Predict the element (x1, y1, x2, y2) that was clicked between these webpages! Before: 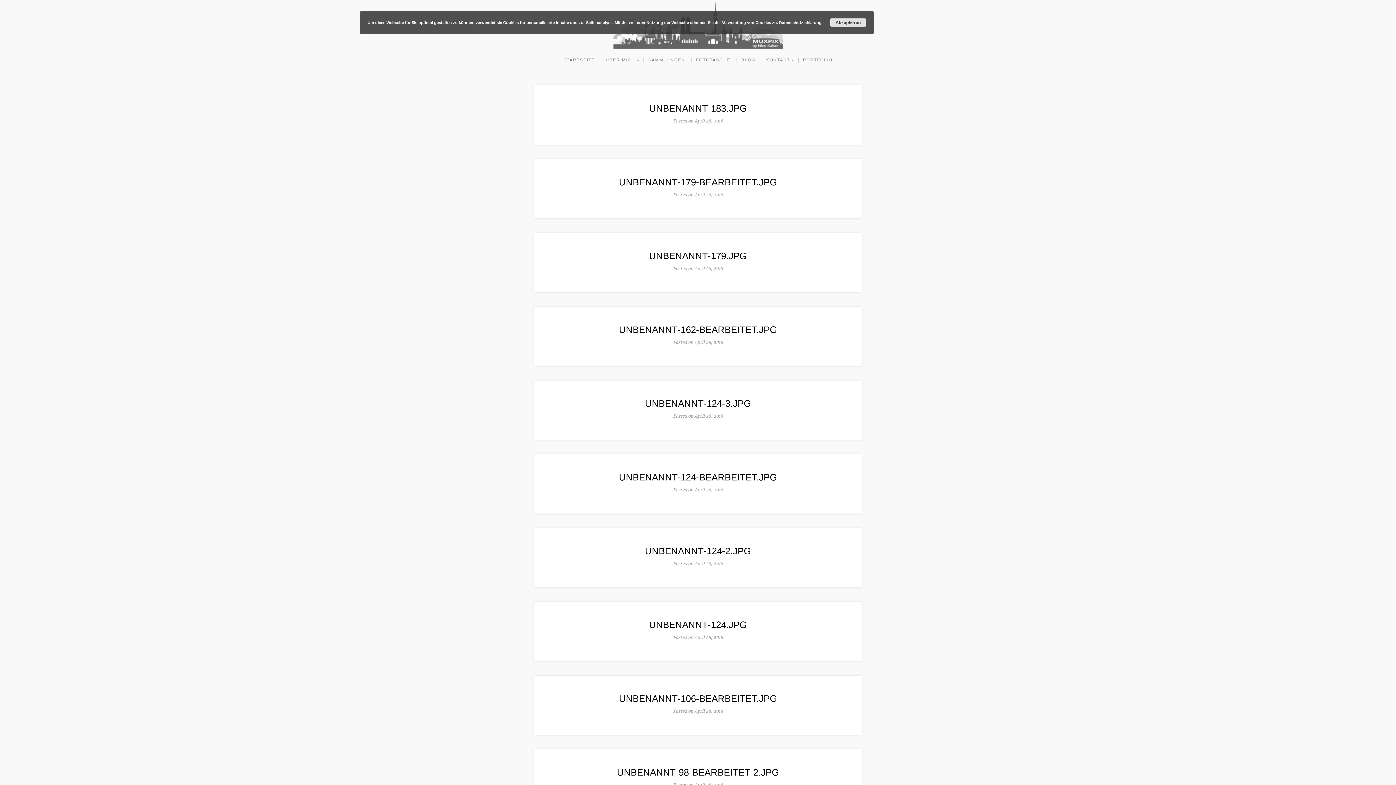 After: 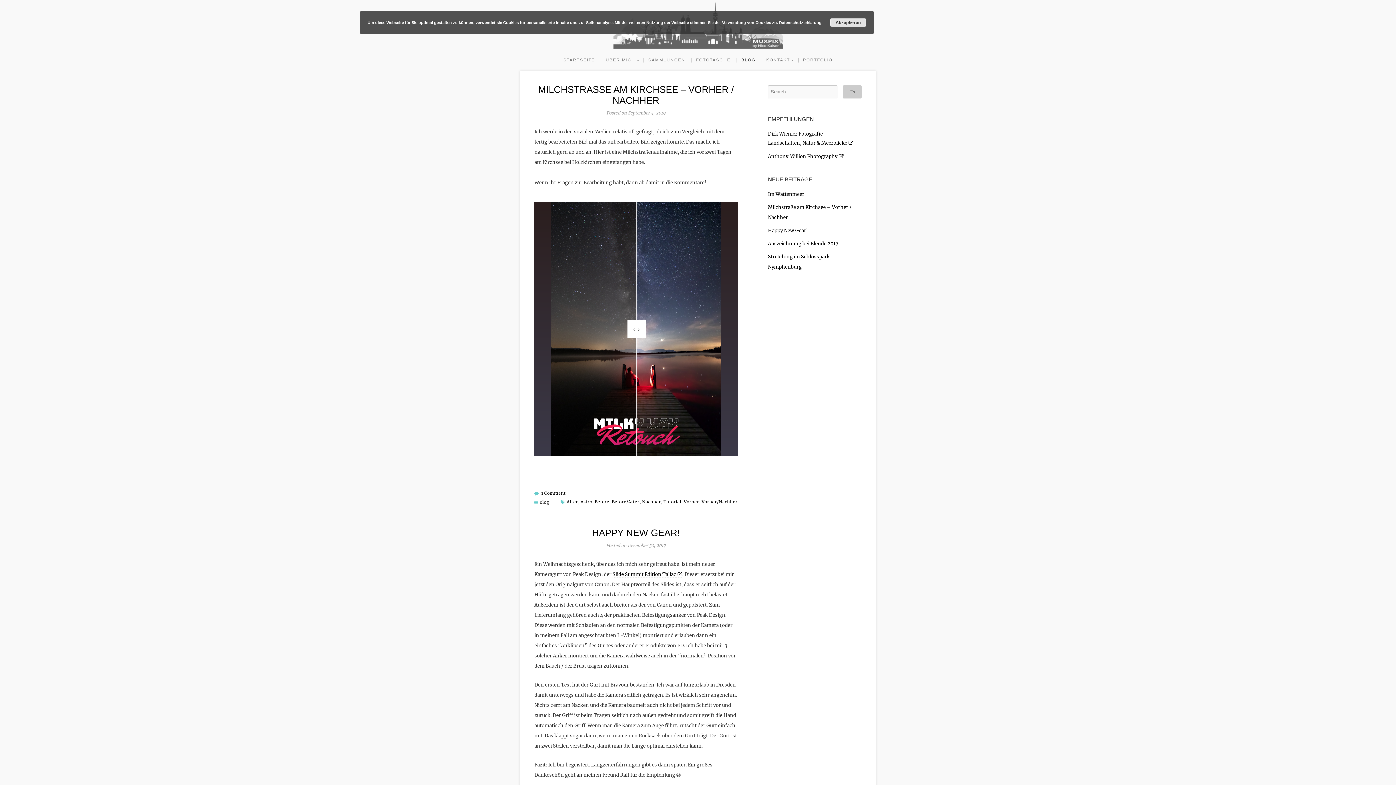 Action: label: BLOG bbox: (736, 57, 760, 62)